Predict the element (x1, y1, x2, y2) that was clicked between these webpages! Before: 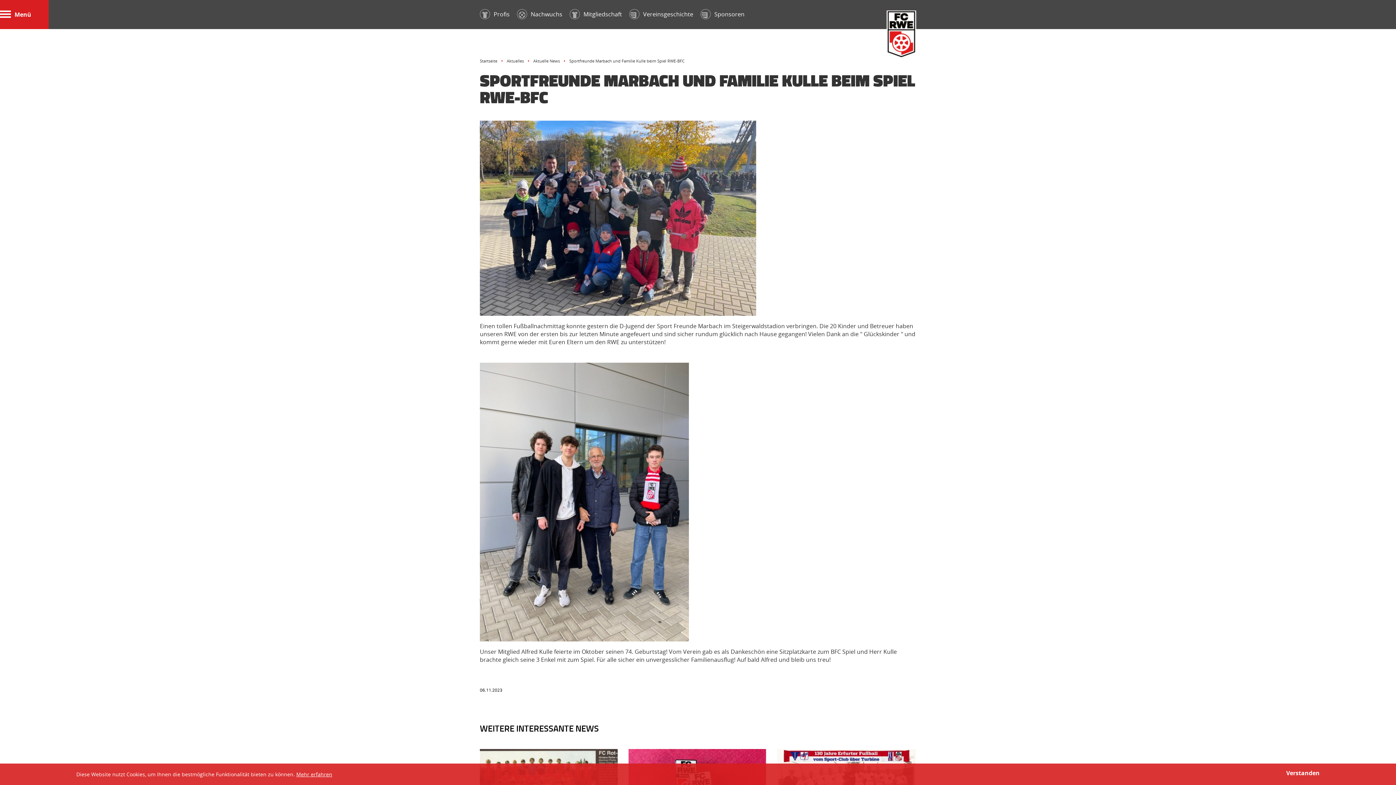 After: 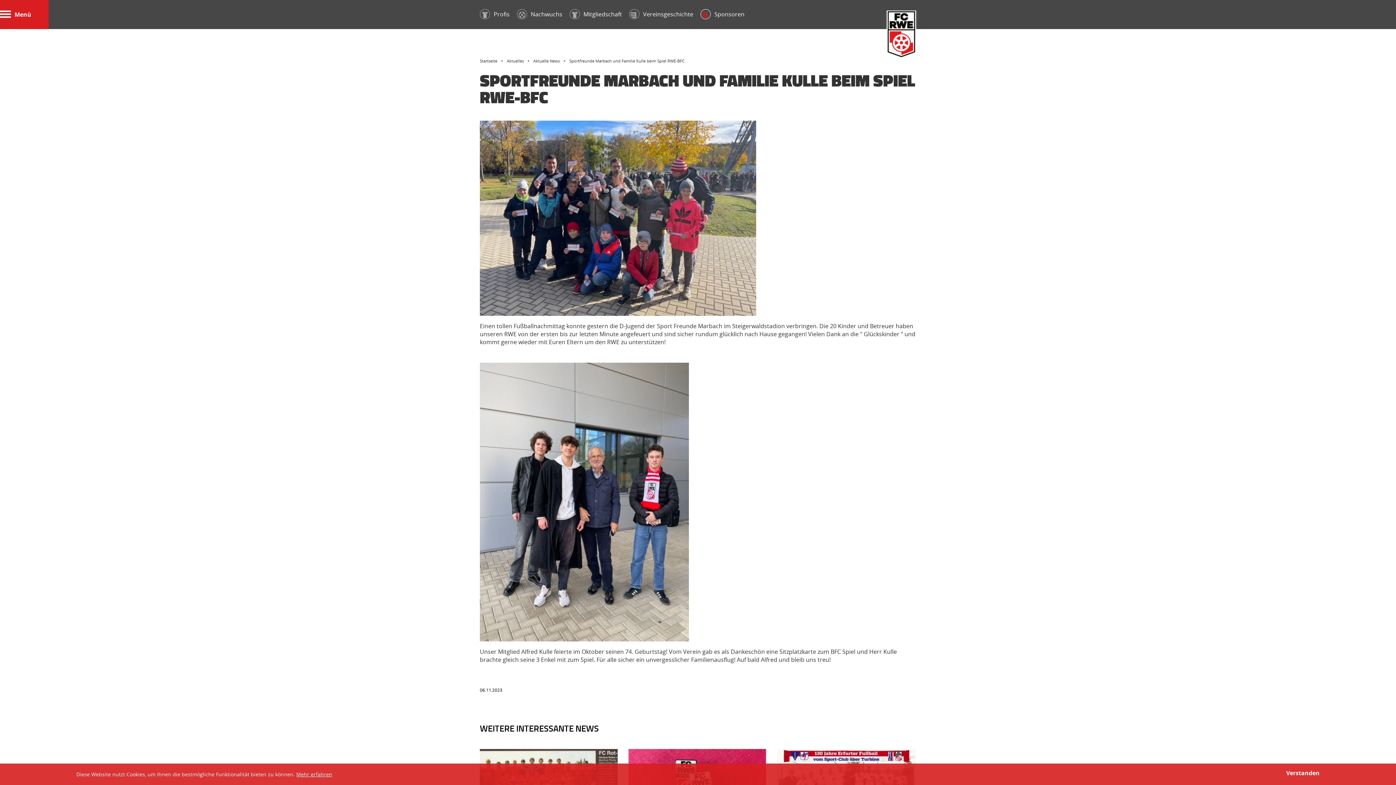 Action: bbox: (714, 10, 744, 18) label: Sponsoren